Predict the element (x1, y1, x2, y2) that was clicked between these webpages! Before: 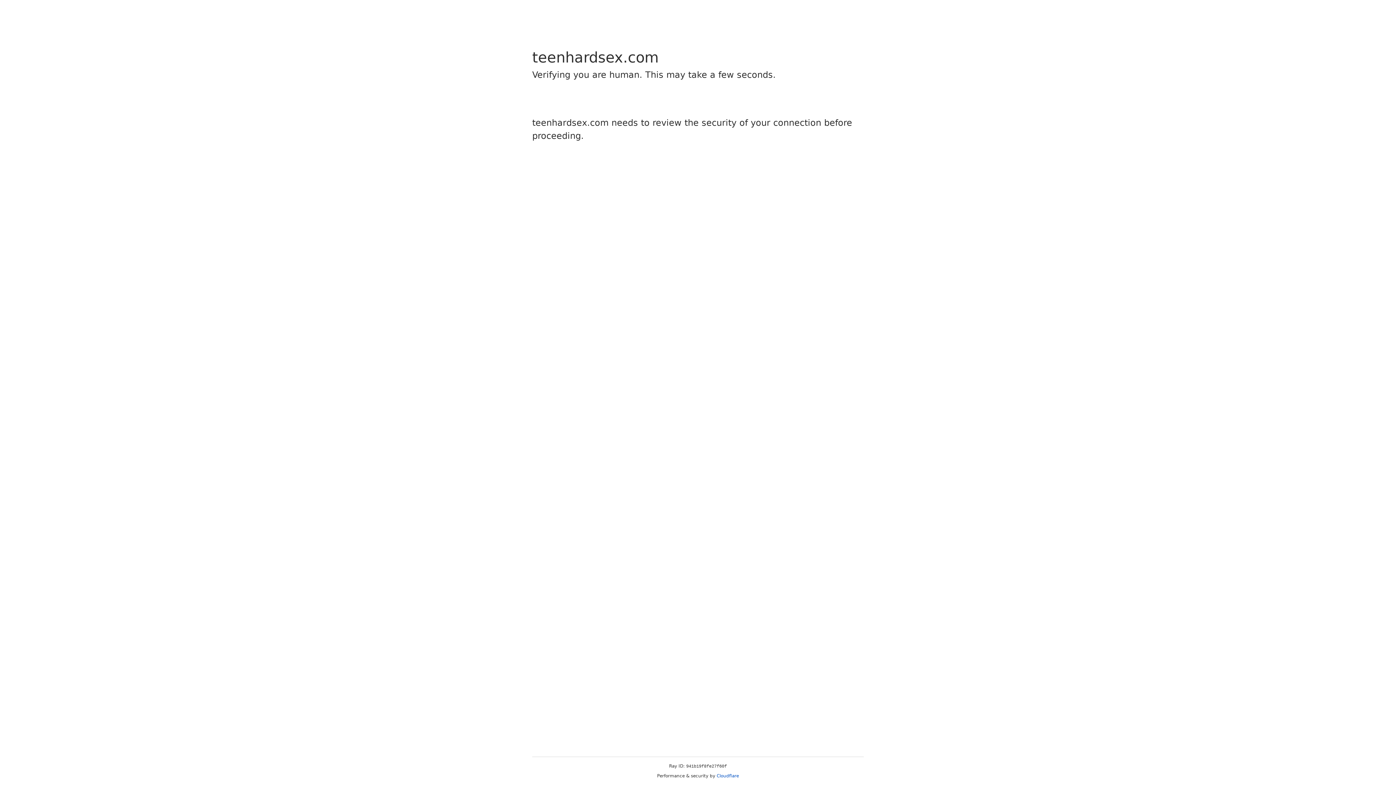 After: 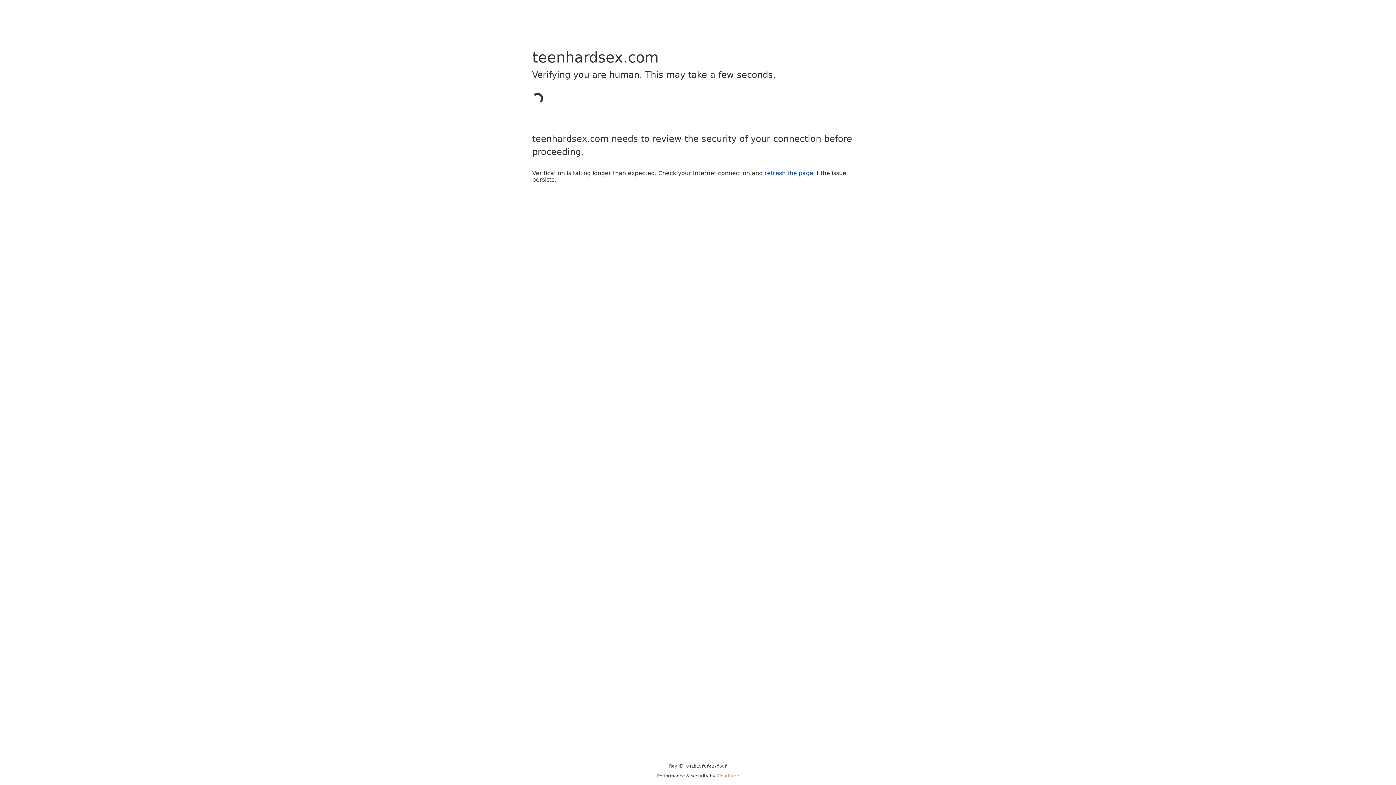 Action: bbox: (716, 773, 739, 778) label: Cloudflare